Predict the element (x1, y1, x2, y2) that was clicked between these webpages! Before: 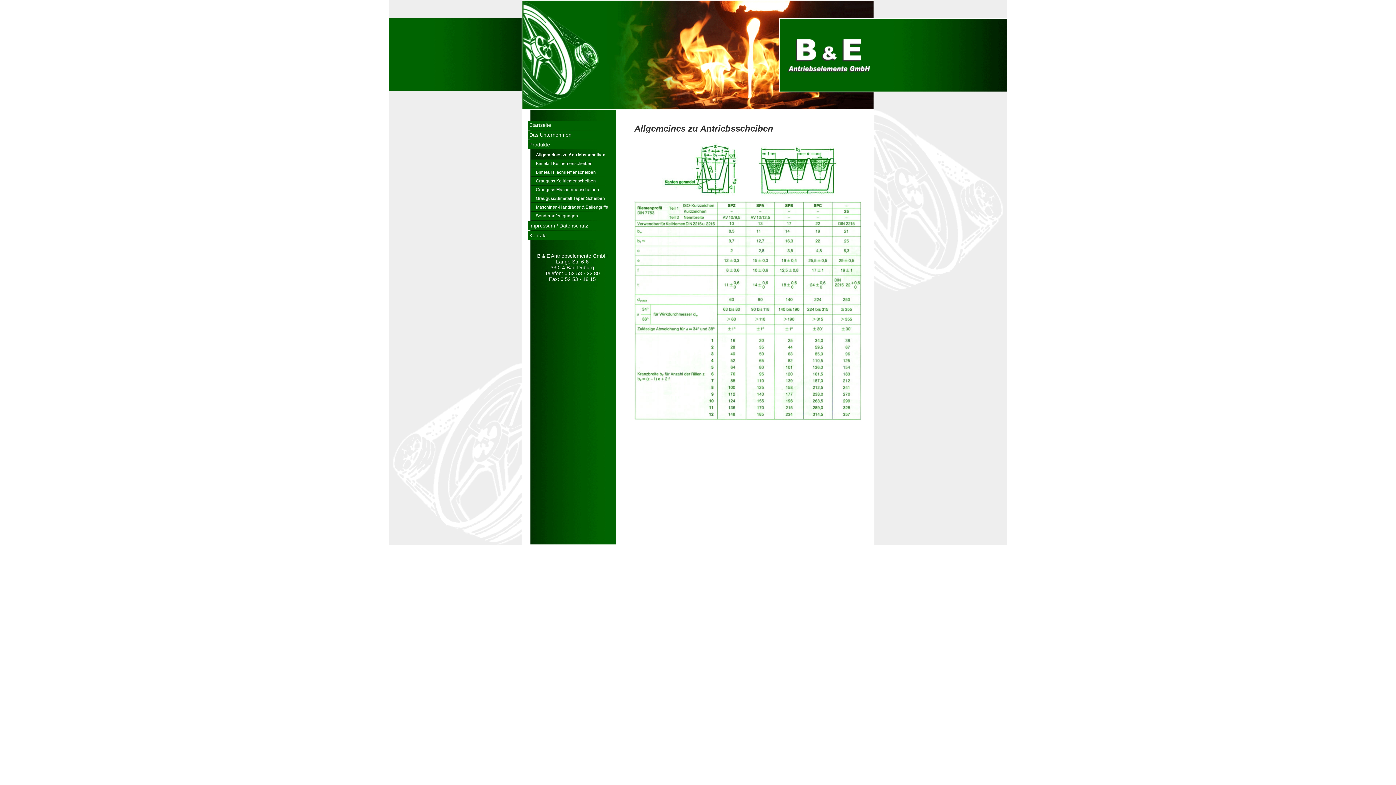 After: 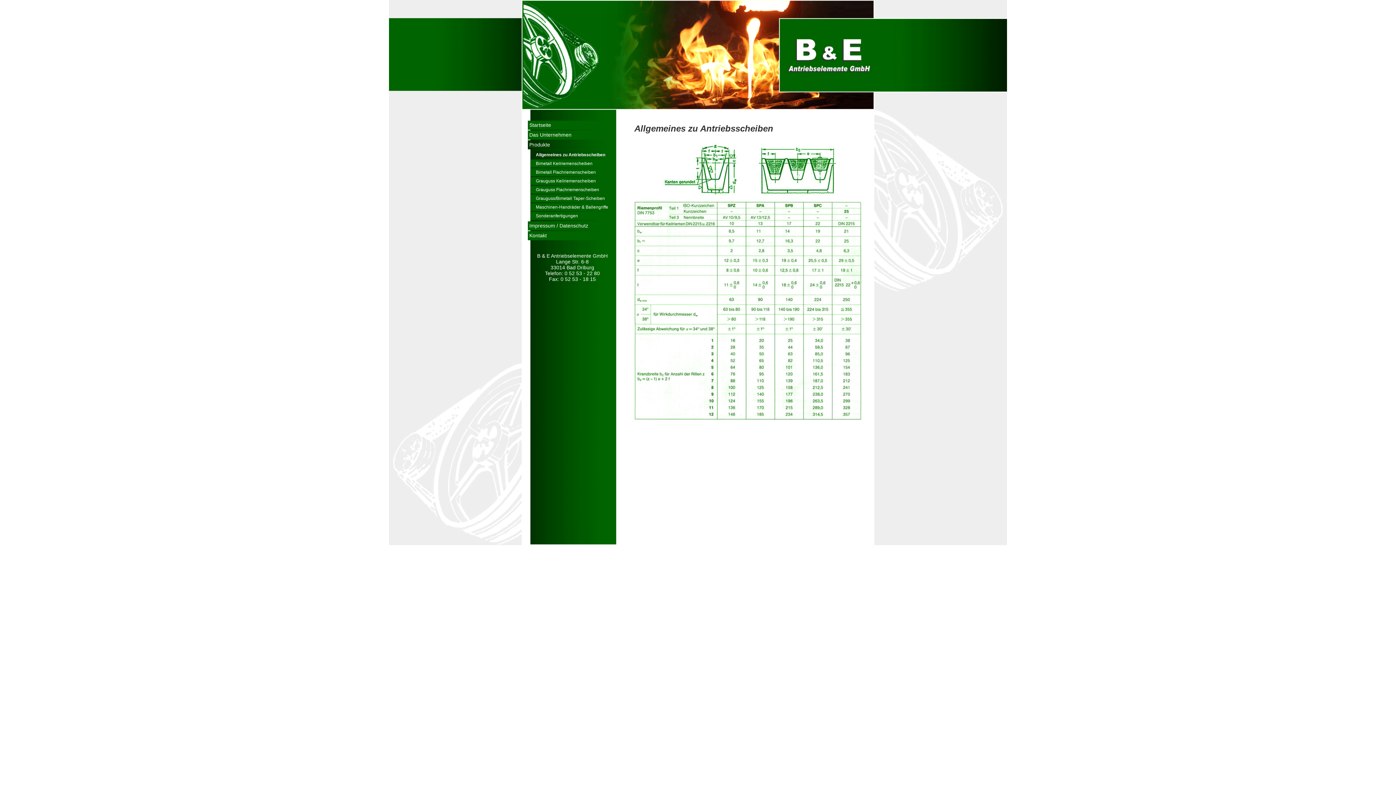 Action: label: Produkte bbox: (528, 140, 611, 149)